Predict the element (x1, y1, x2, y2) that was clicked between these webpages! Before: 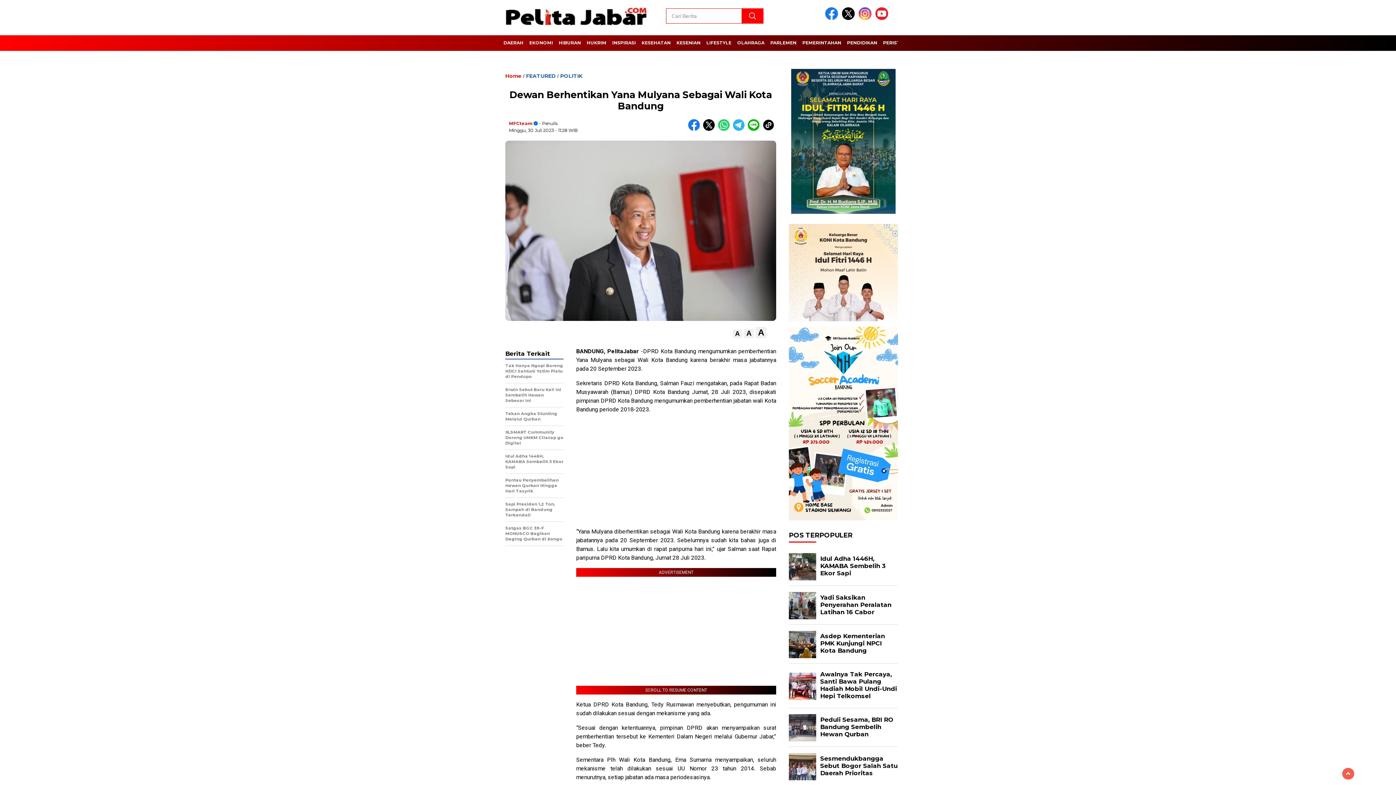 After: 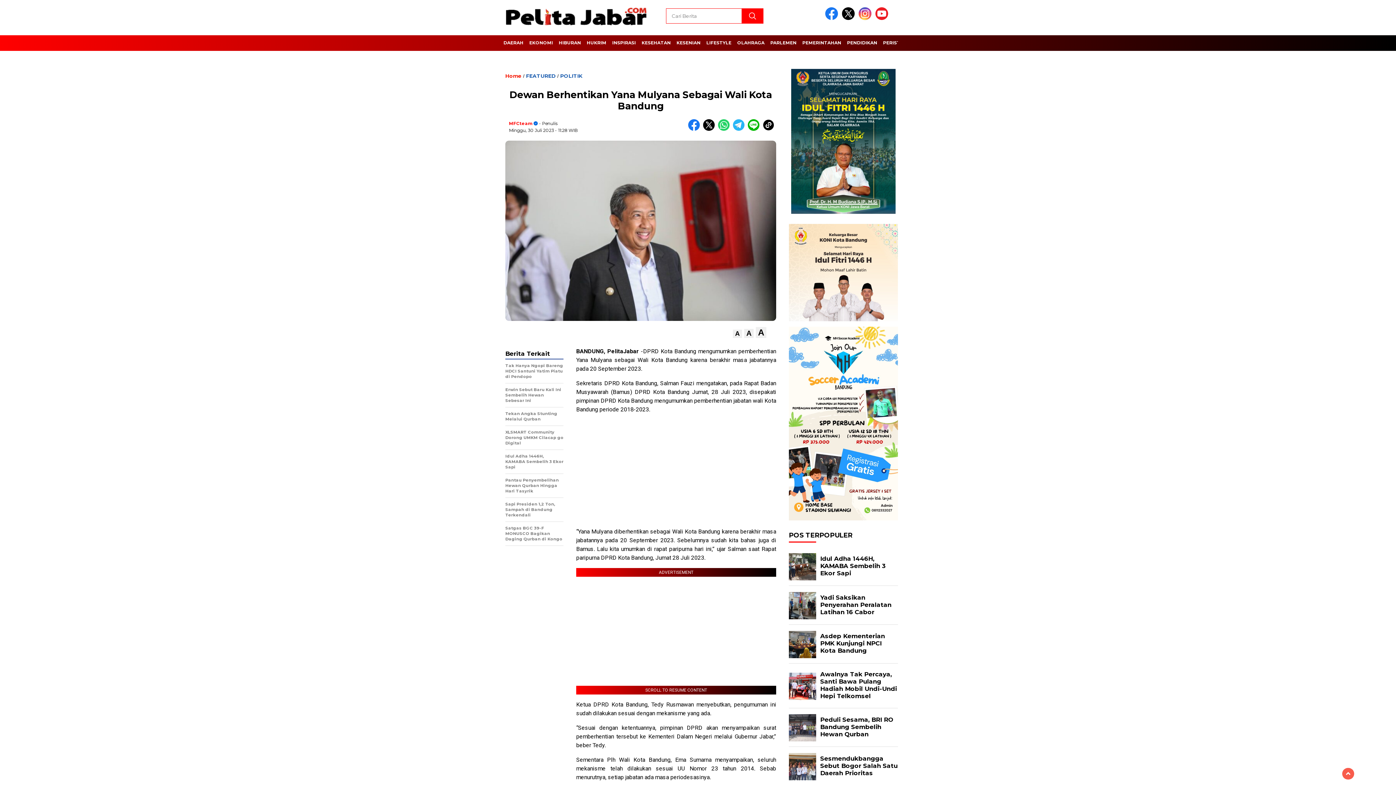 Action: bbox: (825, 15, 840, 21)